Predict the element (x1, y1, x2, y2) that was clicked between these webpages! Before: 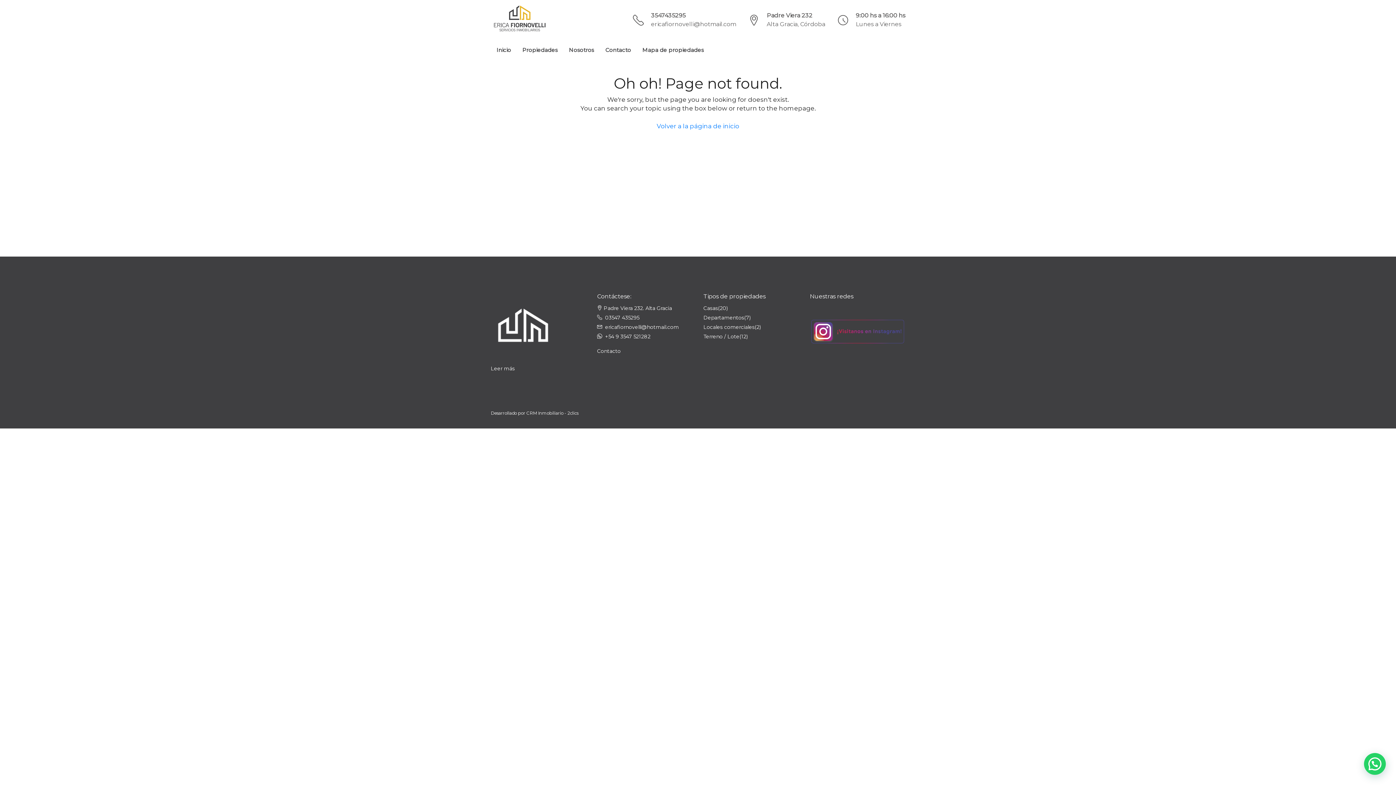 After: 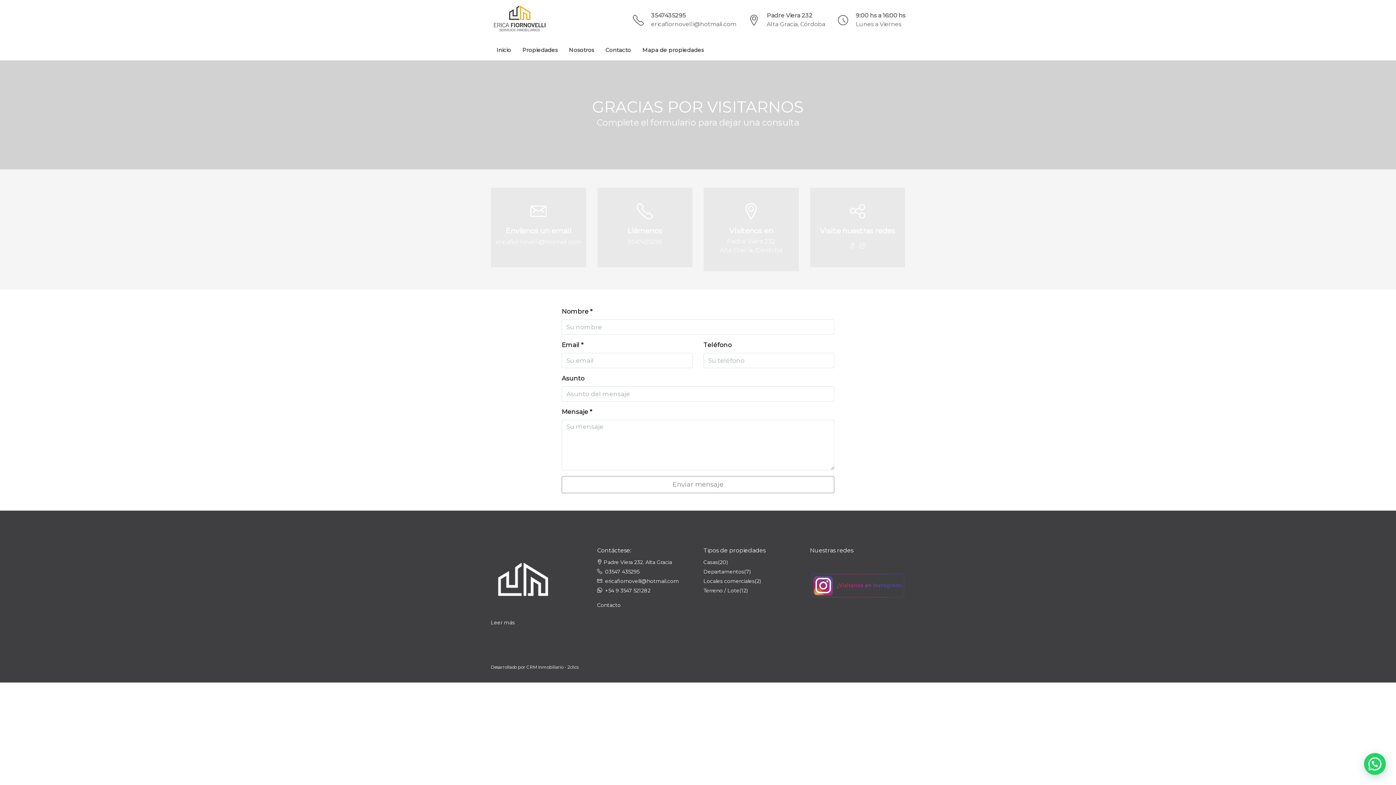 Action: bbox: (597, 348, 620, 354) label: Contacto